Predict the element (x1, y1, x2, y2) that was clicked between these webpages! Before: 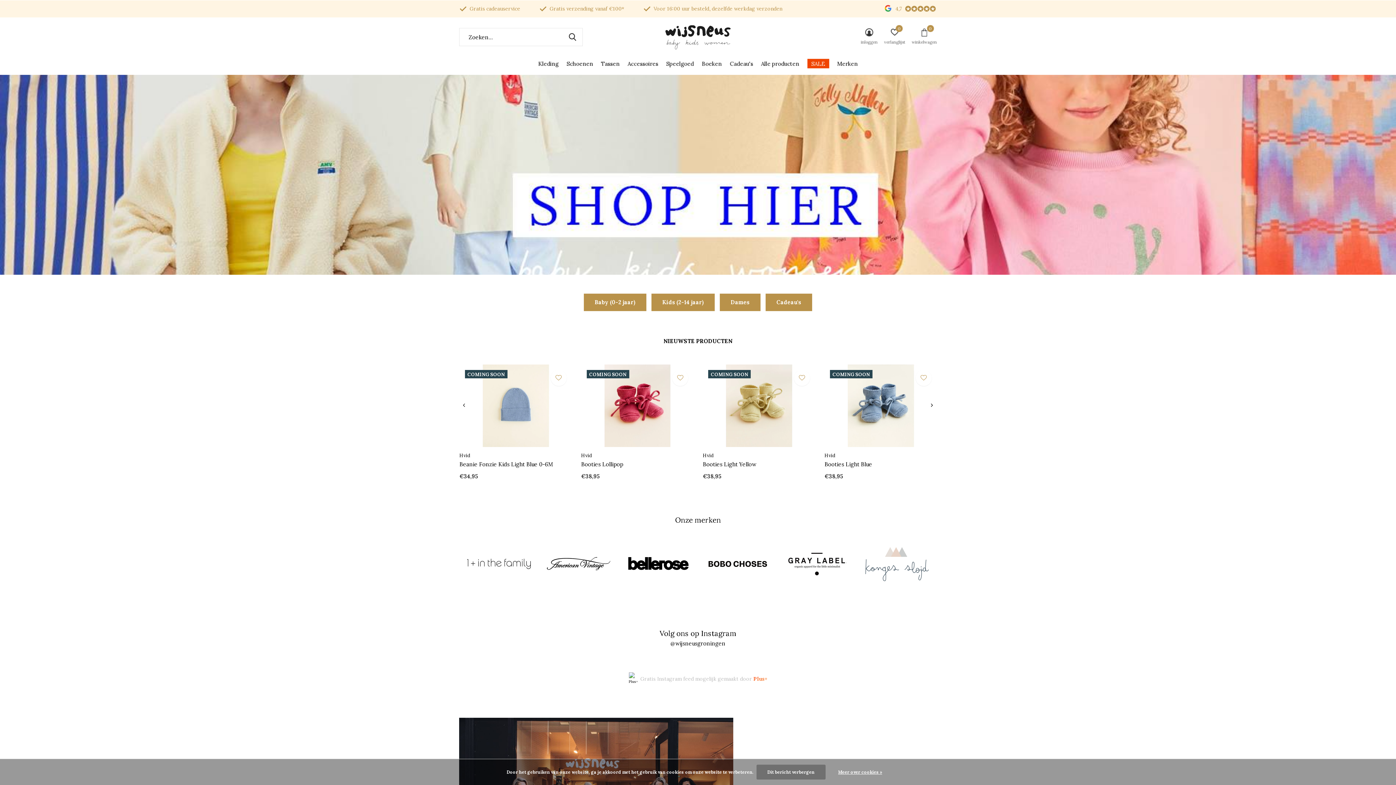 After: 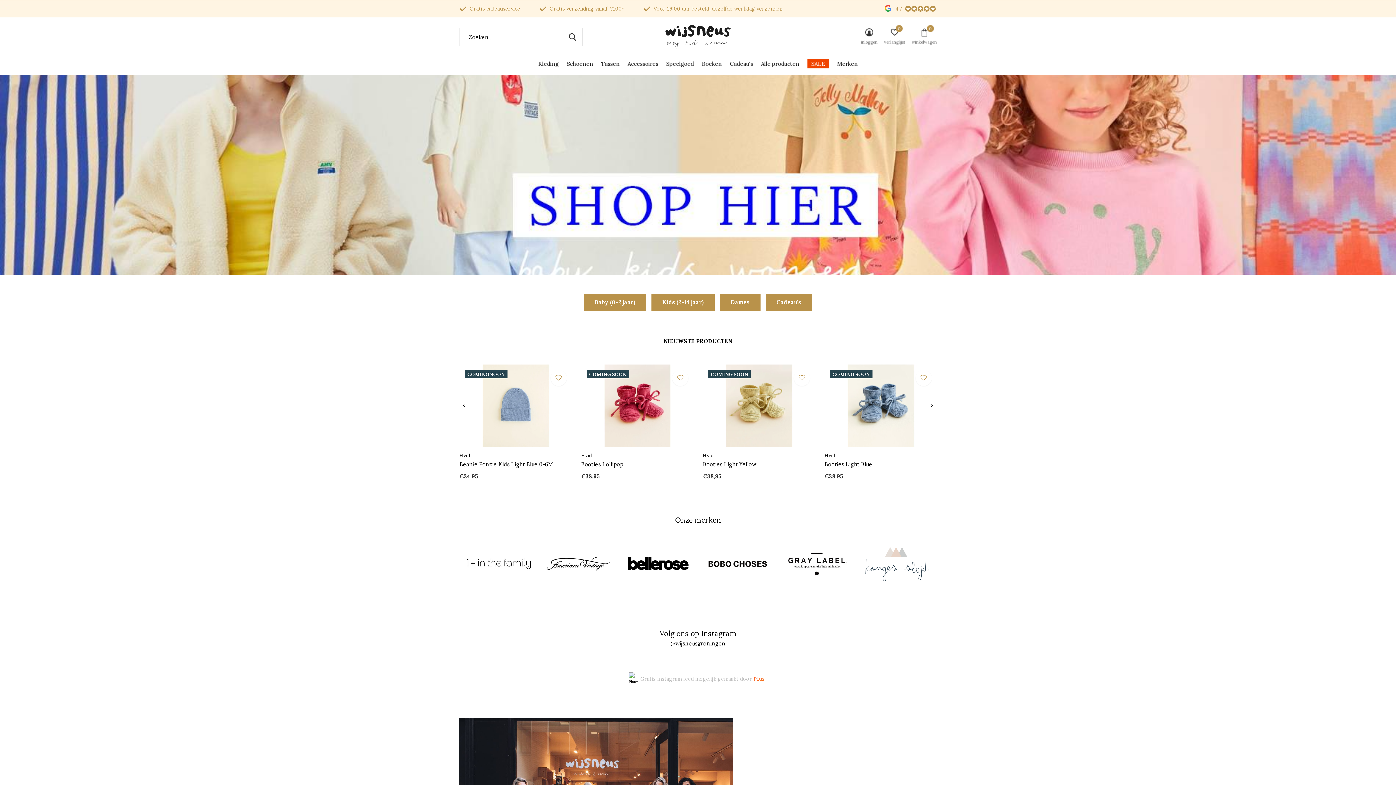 Action: bbox: (661, 17, 734, 54)